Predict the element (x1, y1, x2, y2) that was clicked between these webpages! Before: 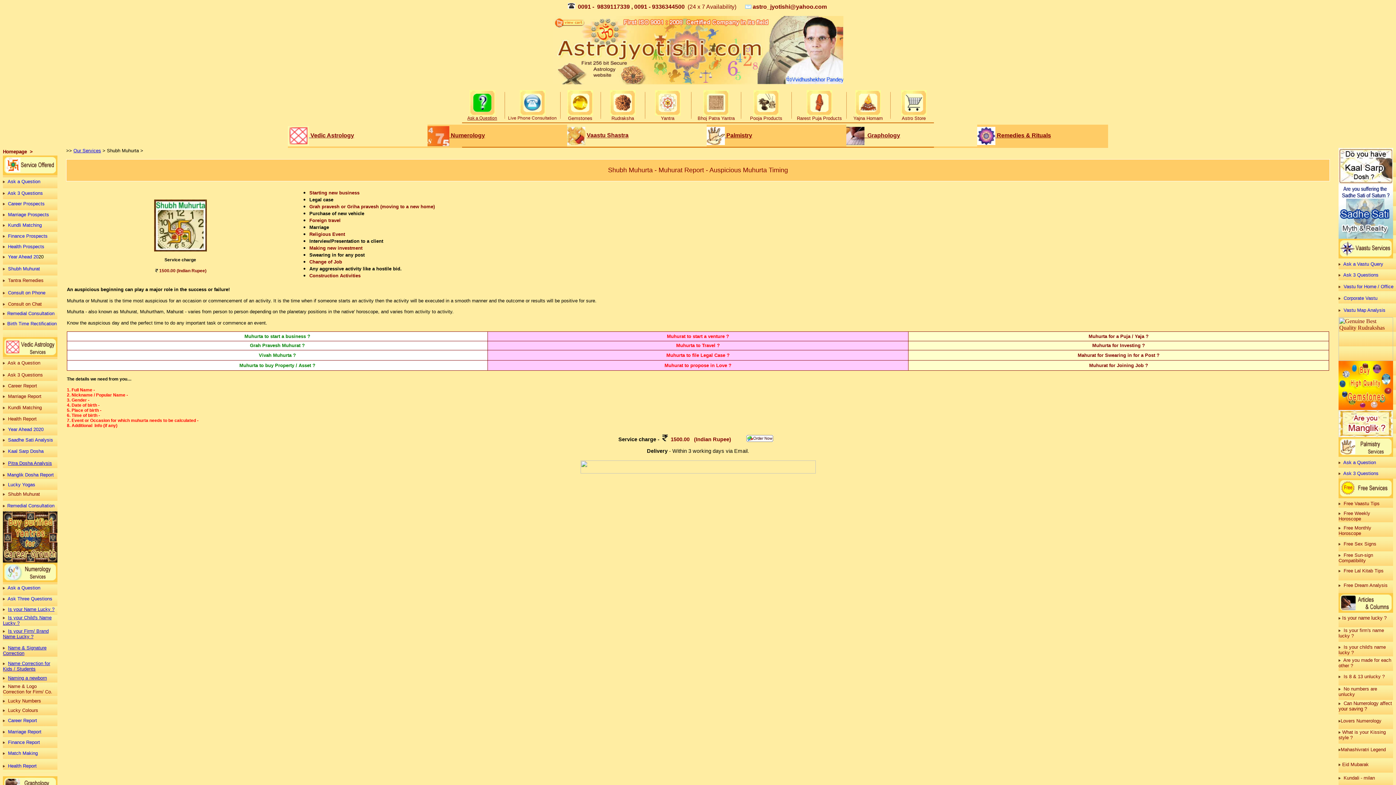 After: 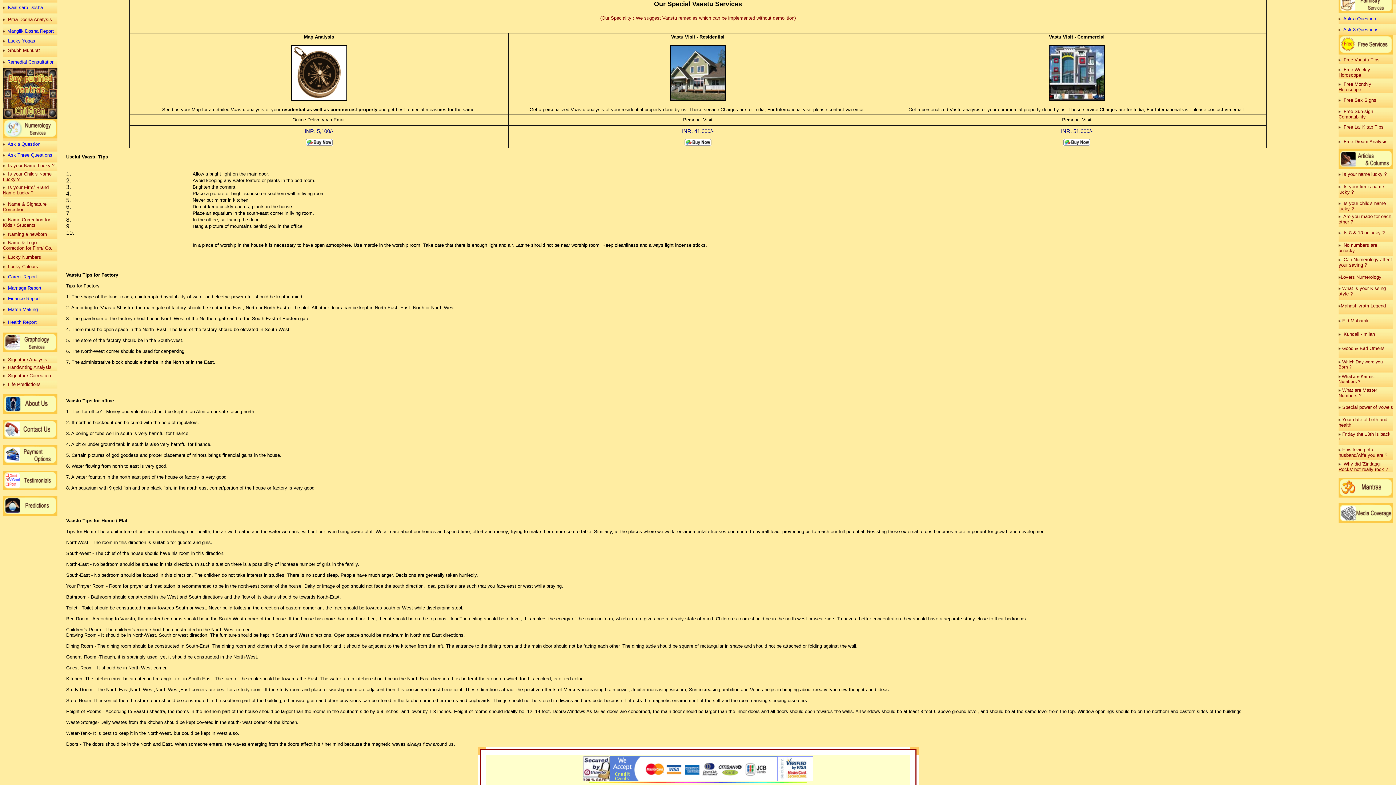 Action: label: Corporate Vastu bbox: (1344, 295, 1377, 301)